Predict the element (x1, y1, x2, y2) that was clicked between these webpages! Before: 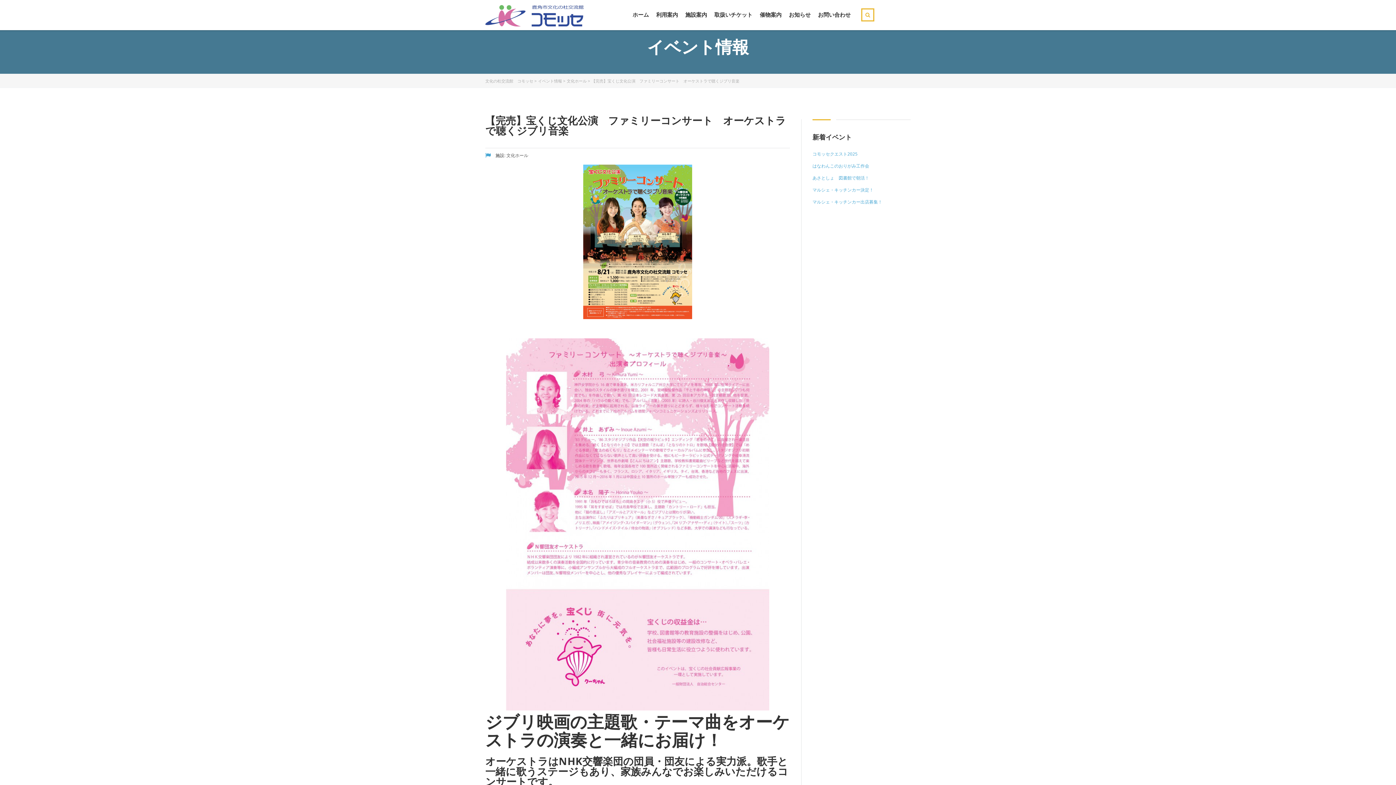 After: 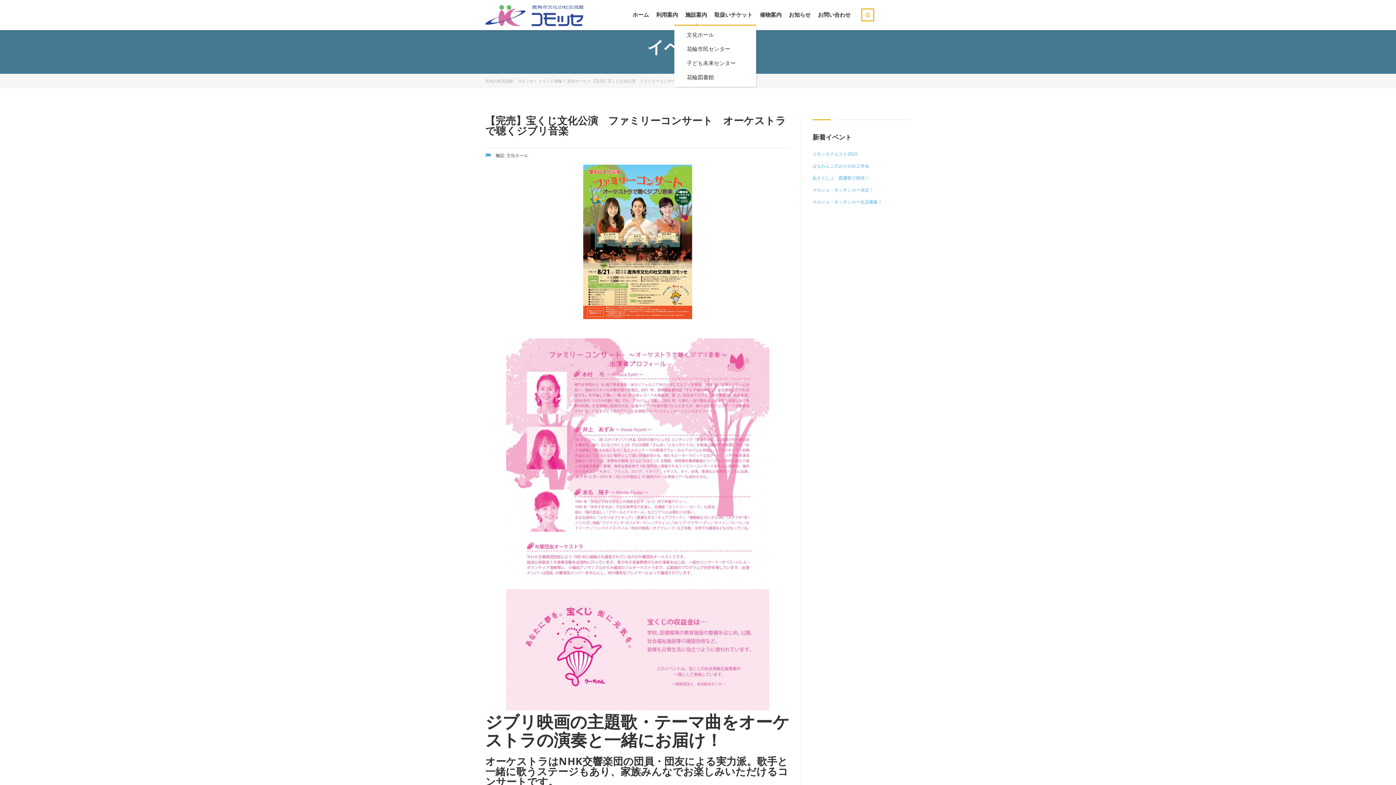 Action: bbox: (685, 8, 707, 20) label: 施設案内